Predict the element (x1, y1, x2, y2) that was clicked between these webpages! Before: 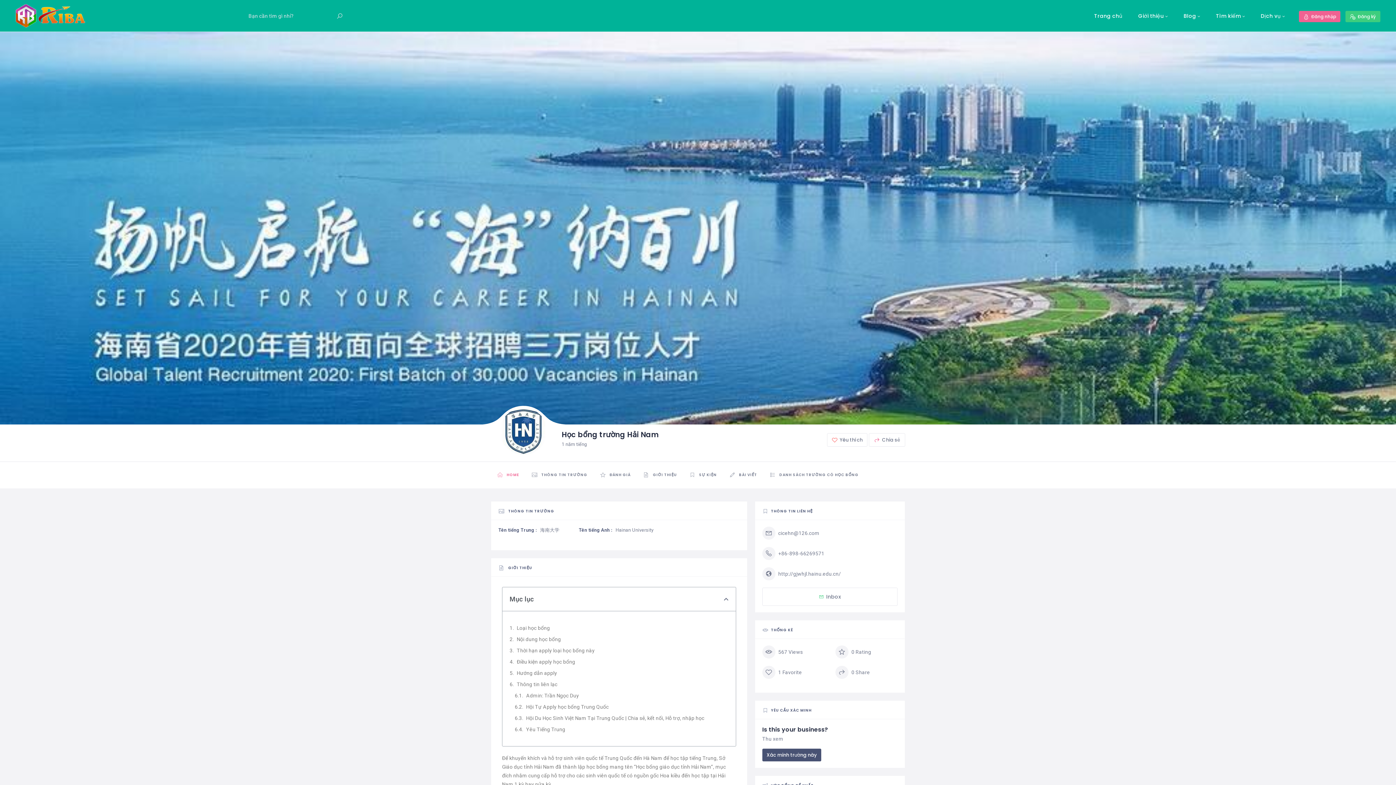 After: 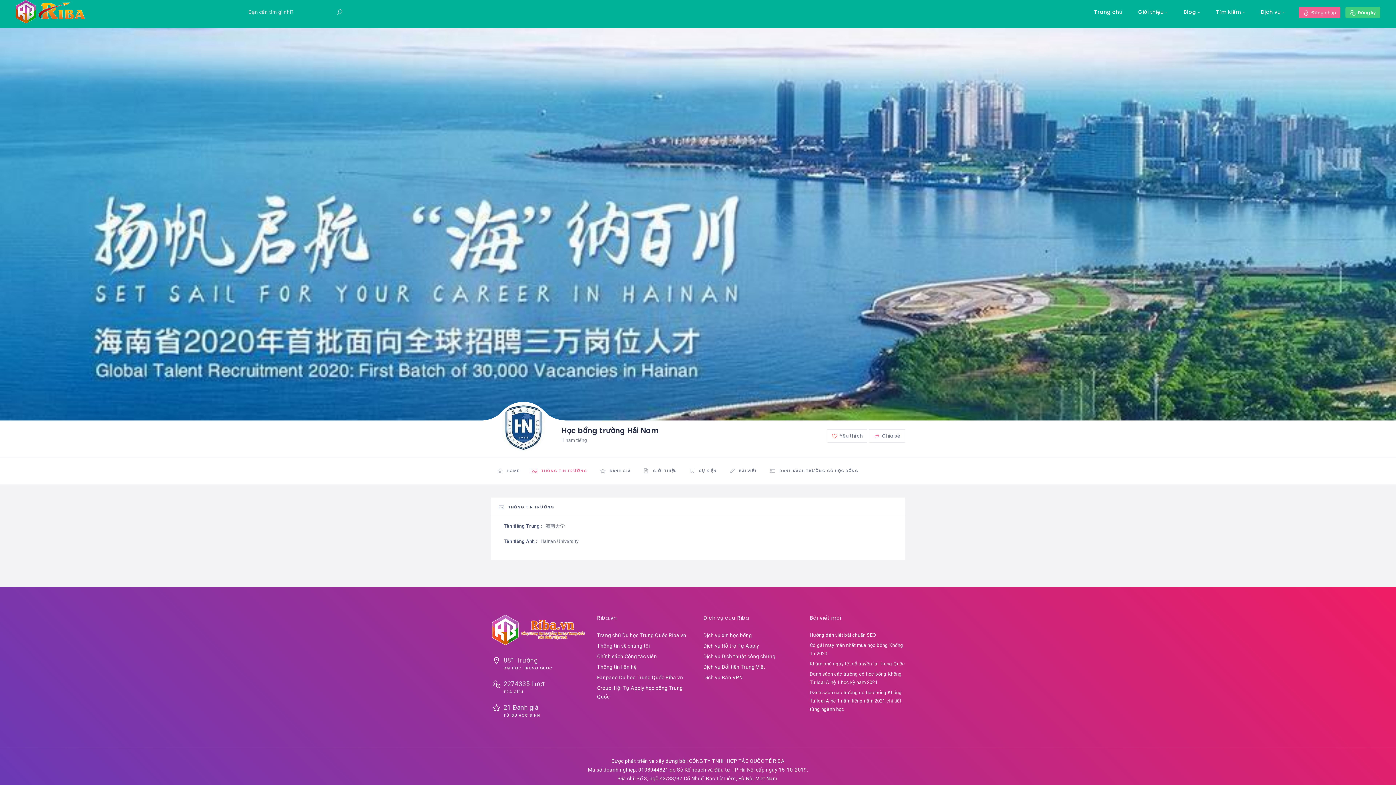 Action: bbox: (525, 462, 593, 488) label:  THÔNG TIN TRƯỜNG